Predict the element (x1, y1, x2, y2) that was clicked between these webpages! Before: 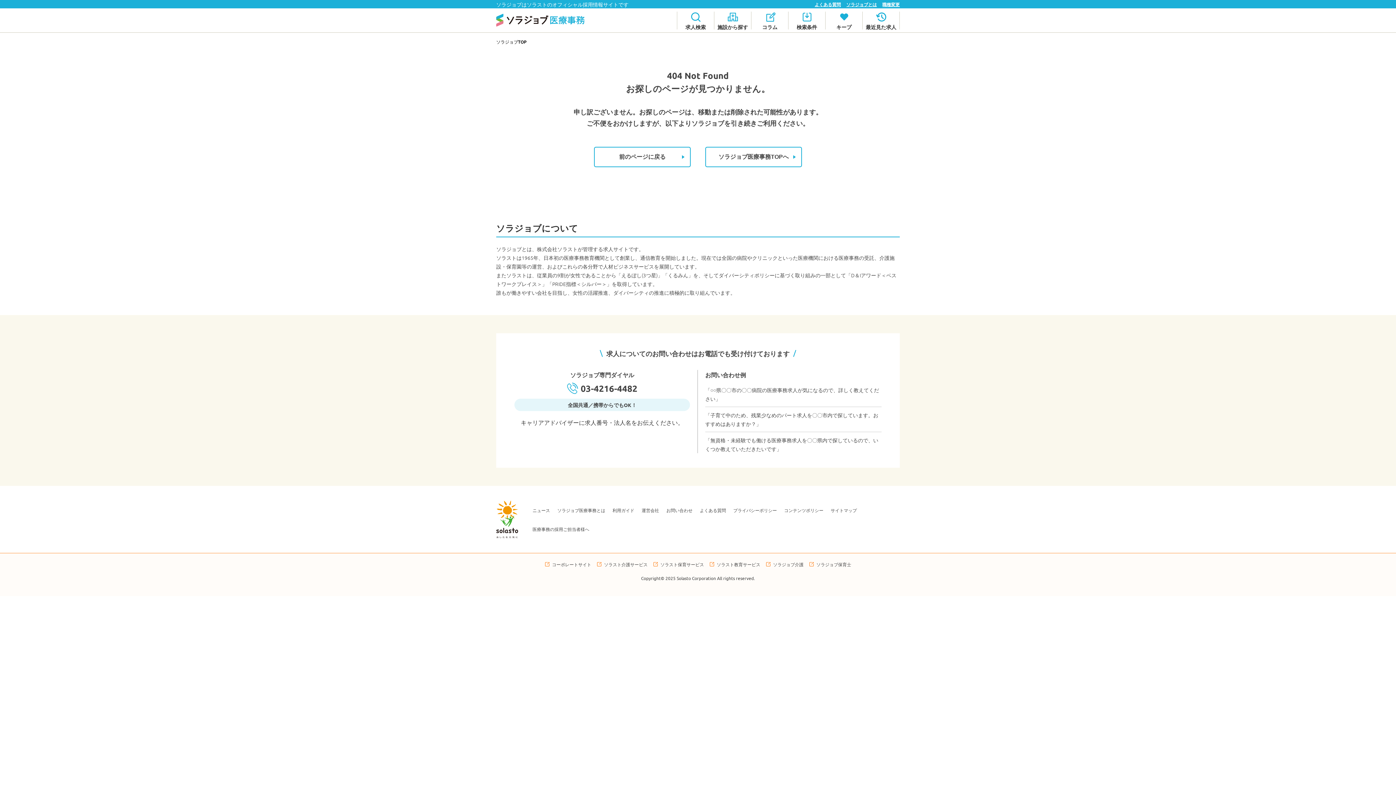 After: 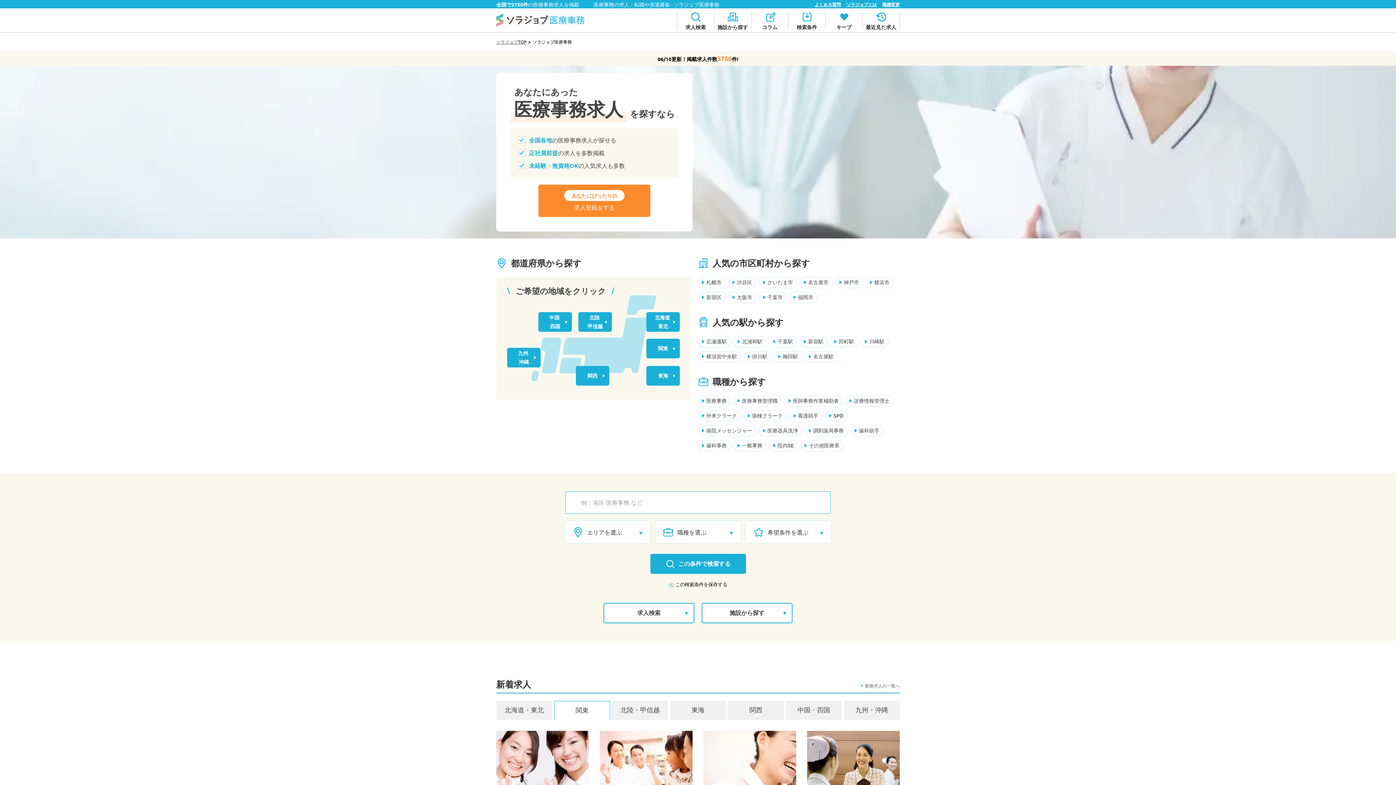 Action: bbox: (496, 20, 584, 27)